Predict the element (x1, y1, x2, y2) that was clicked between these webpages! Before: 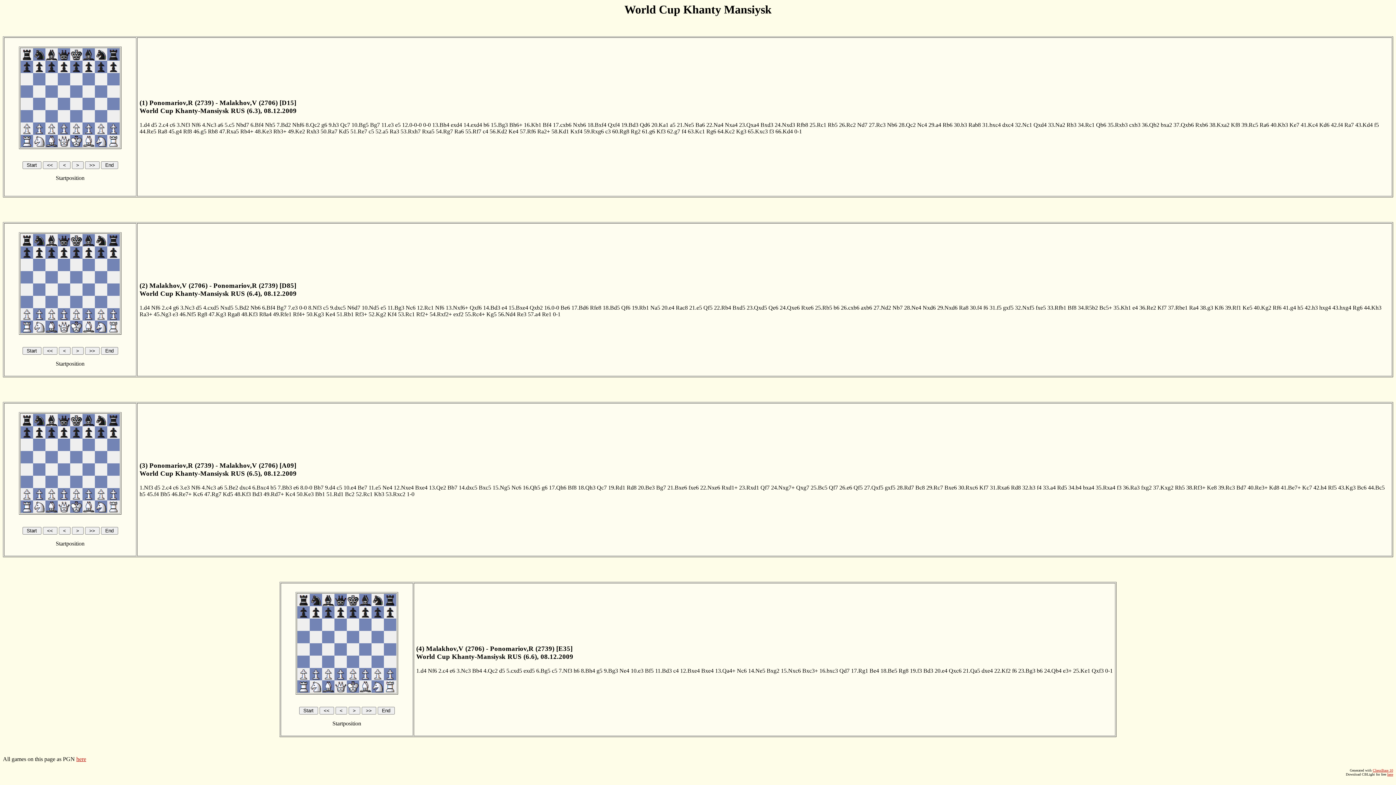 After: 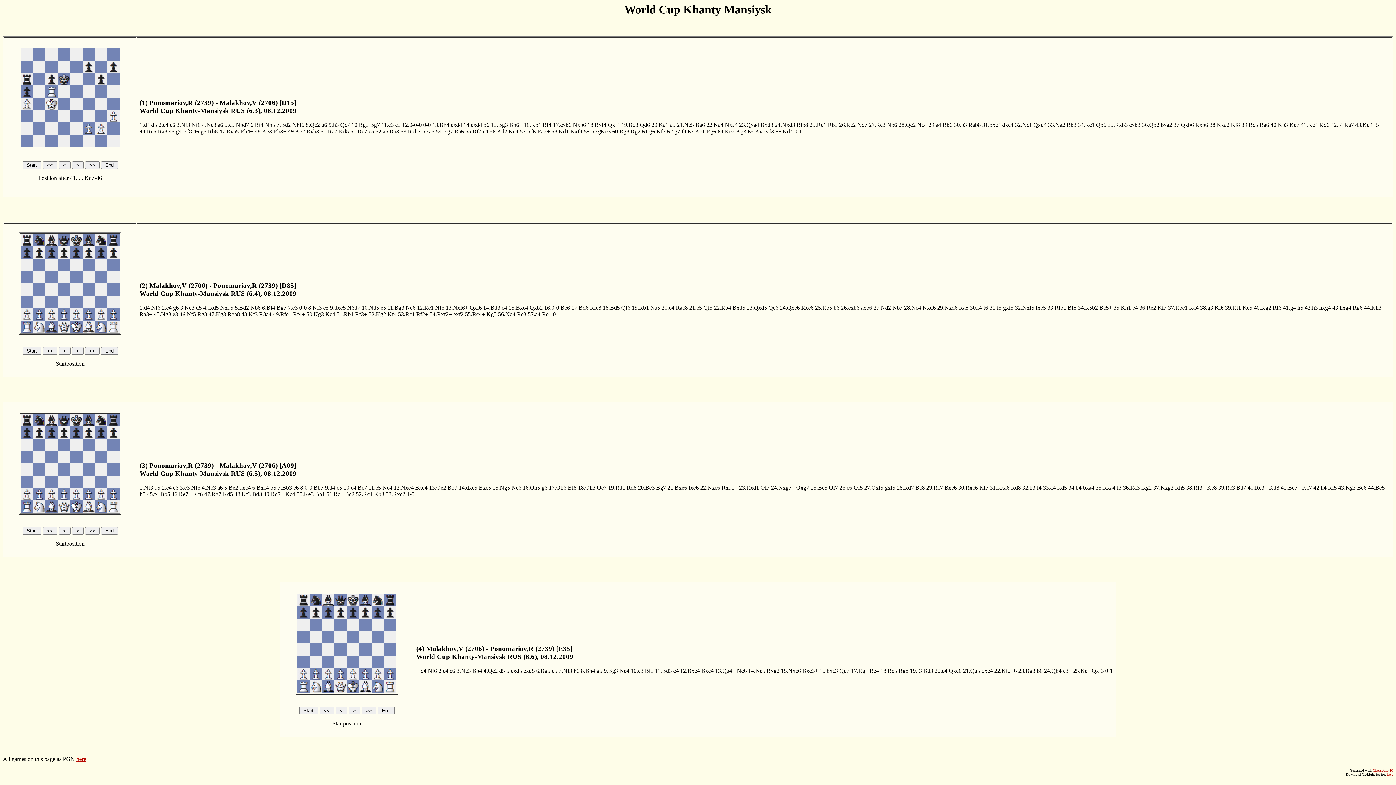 Action: label: Kd6 bbox: (1319, 121, 1329, 128)